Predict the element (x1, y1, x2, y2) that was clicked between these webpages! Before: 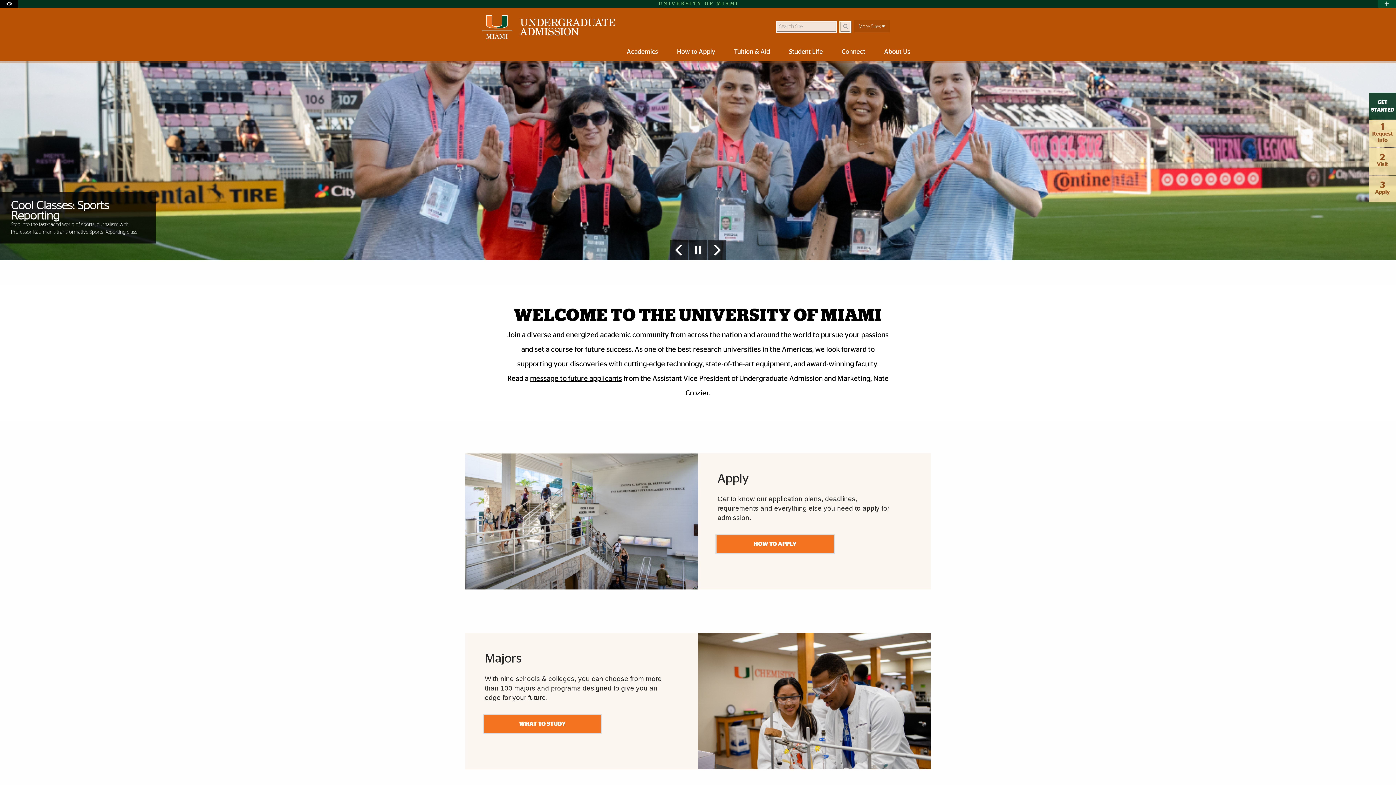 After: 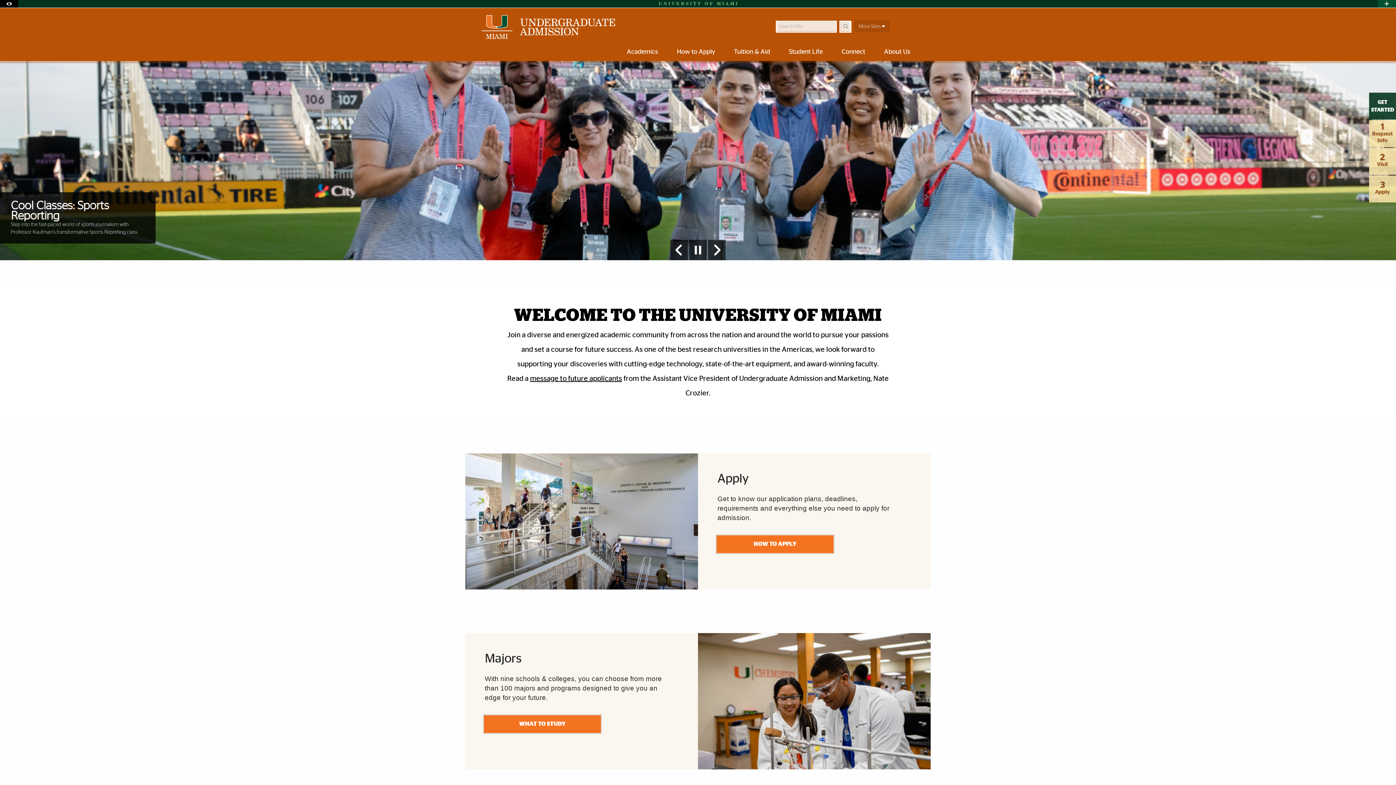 Action: bbox: (708, 240, 725, 260) label: Next Slide